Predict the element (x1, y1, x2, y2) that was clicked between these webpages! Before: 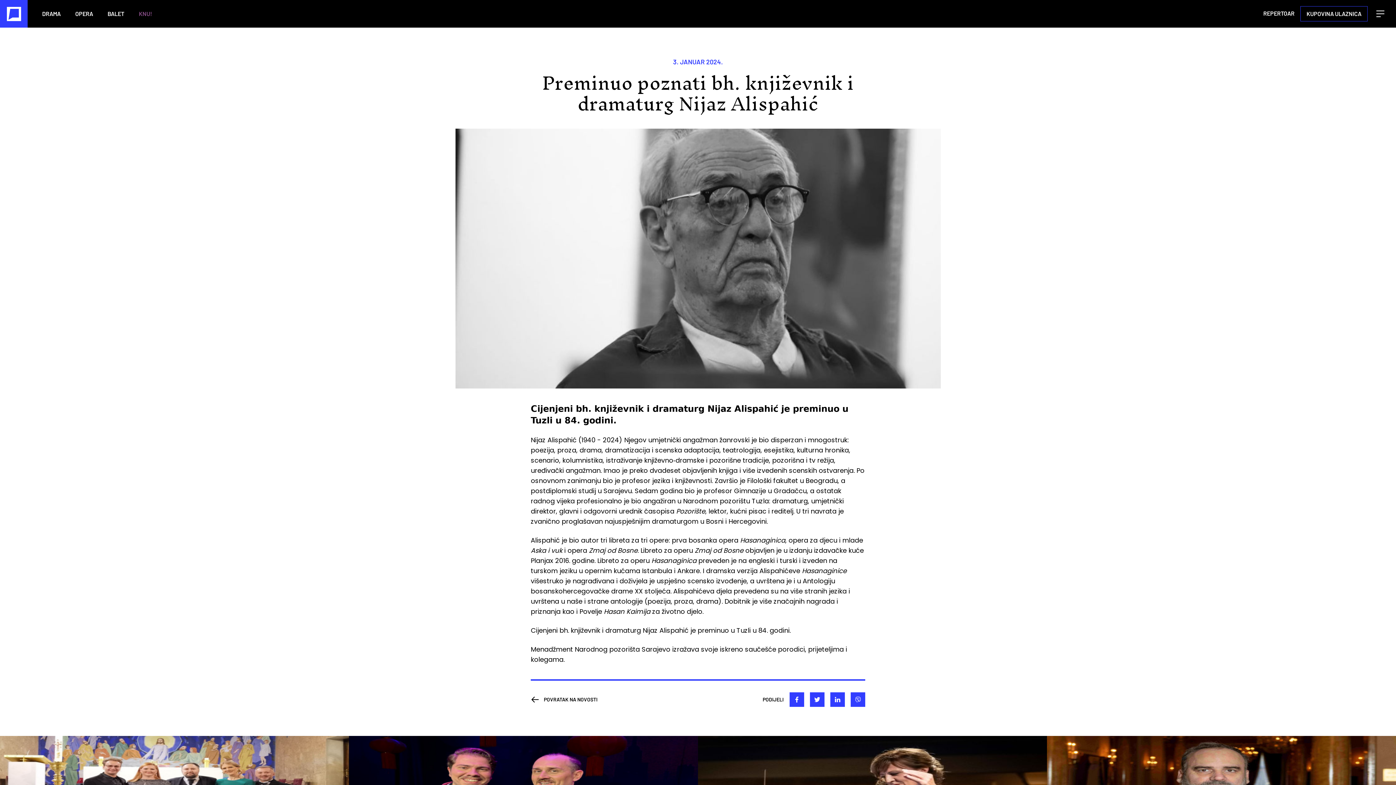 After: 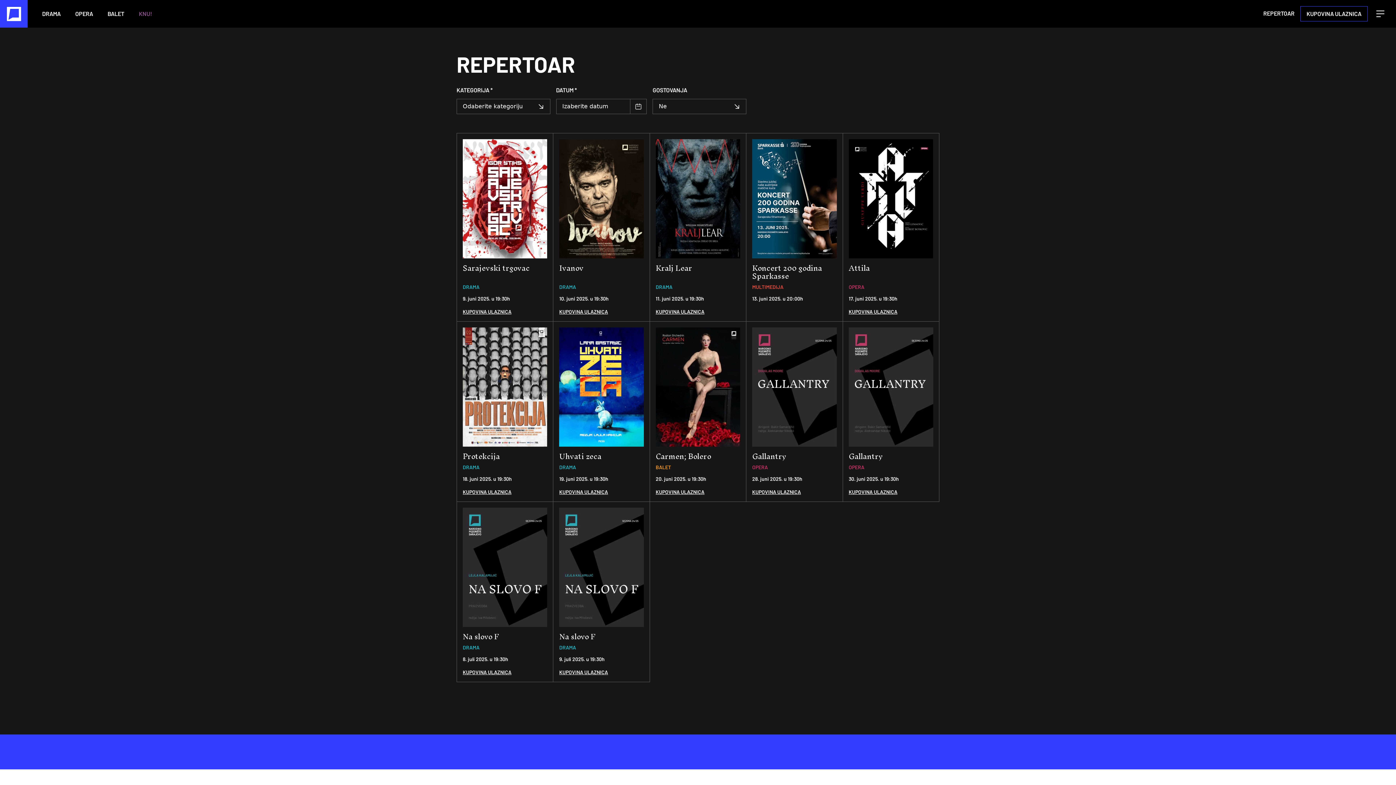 Action: bbox: (1257, 6, 1300, 21) label: REPERTOAR